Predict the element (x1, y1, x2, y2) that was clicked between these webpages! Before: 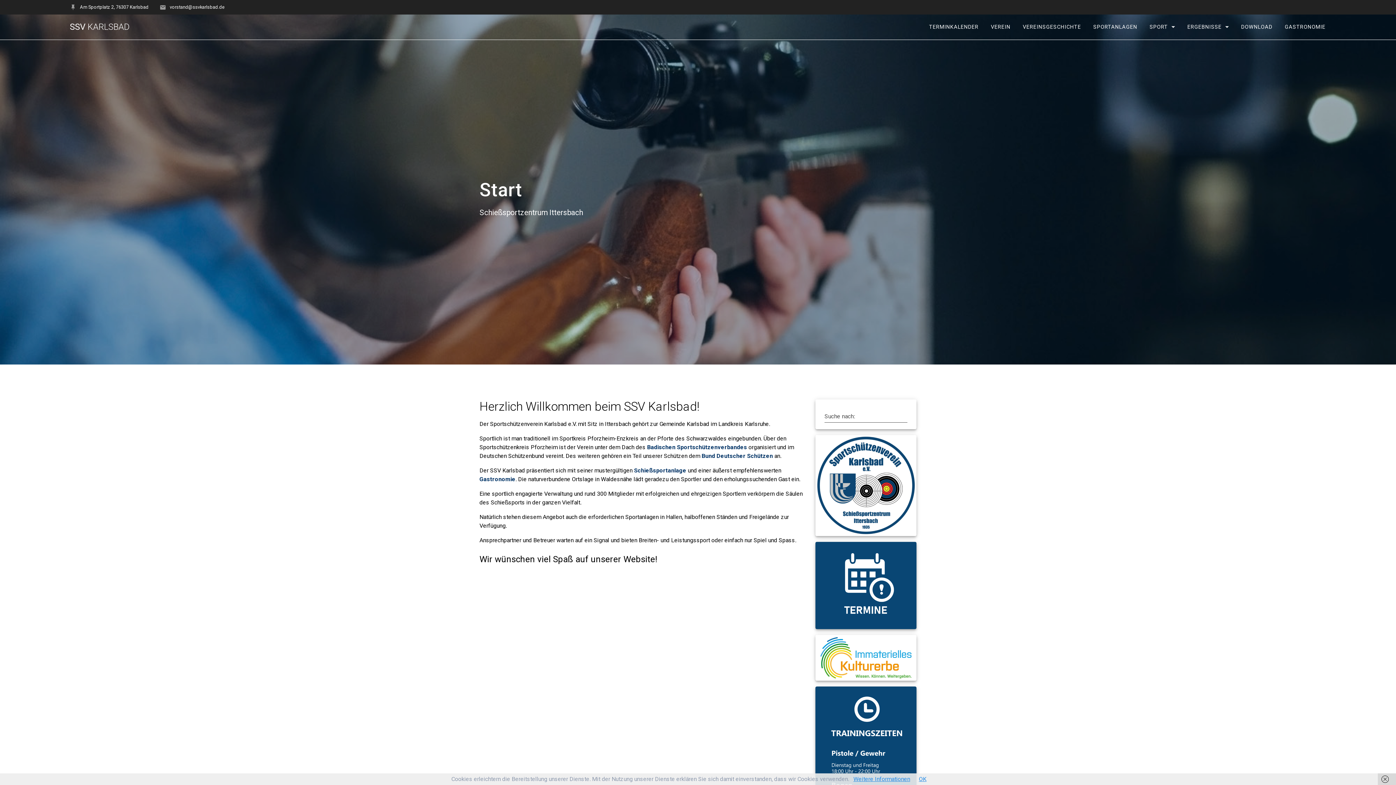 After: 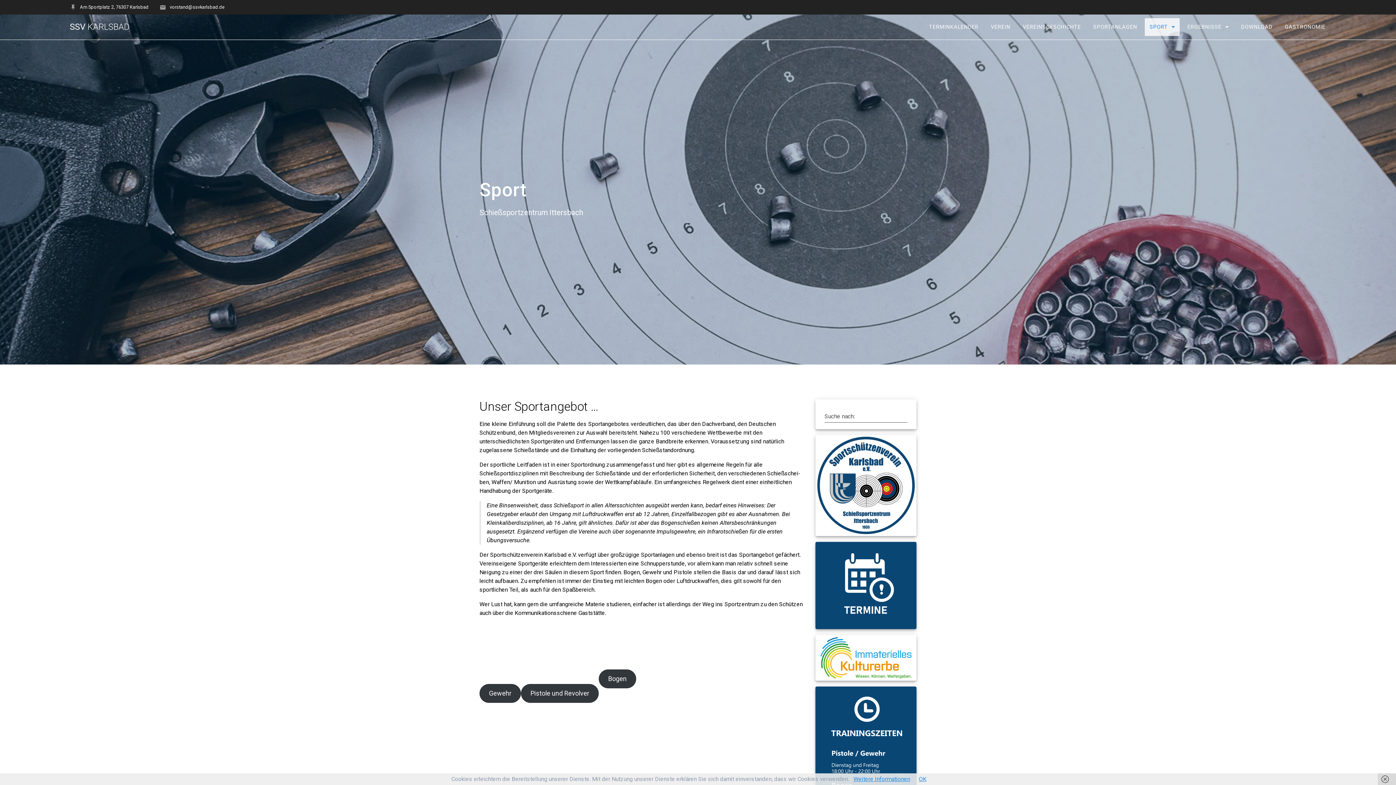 Action: label: SPORT bbox: (1145, 18, 1180, 35)